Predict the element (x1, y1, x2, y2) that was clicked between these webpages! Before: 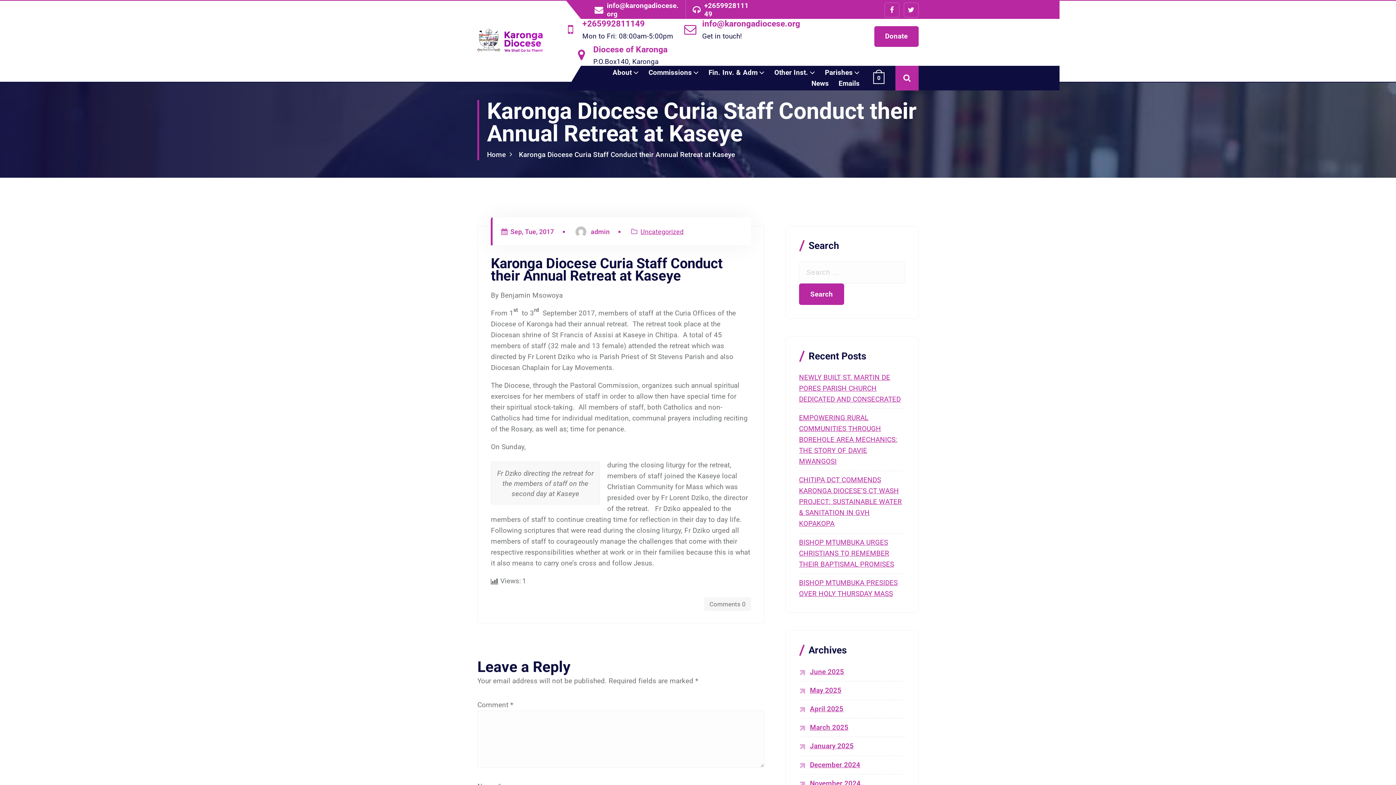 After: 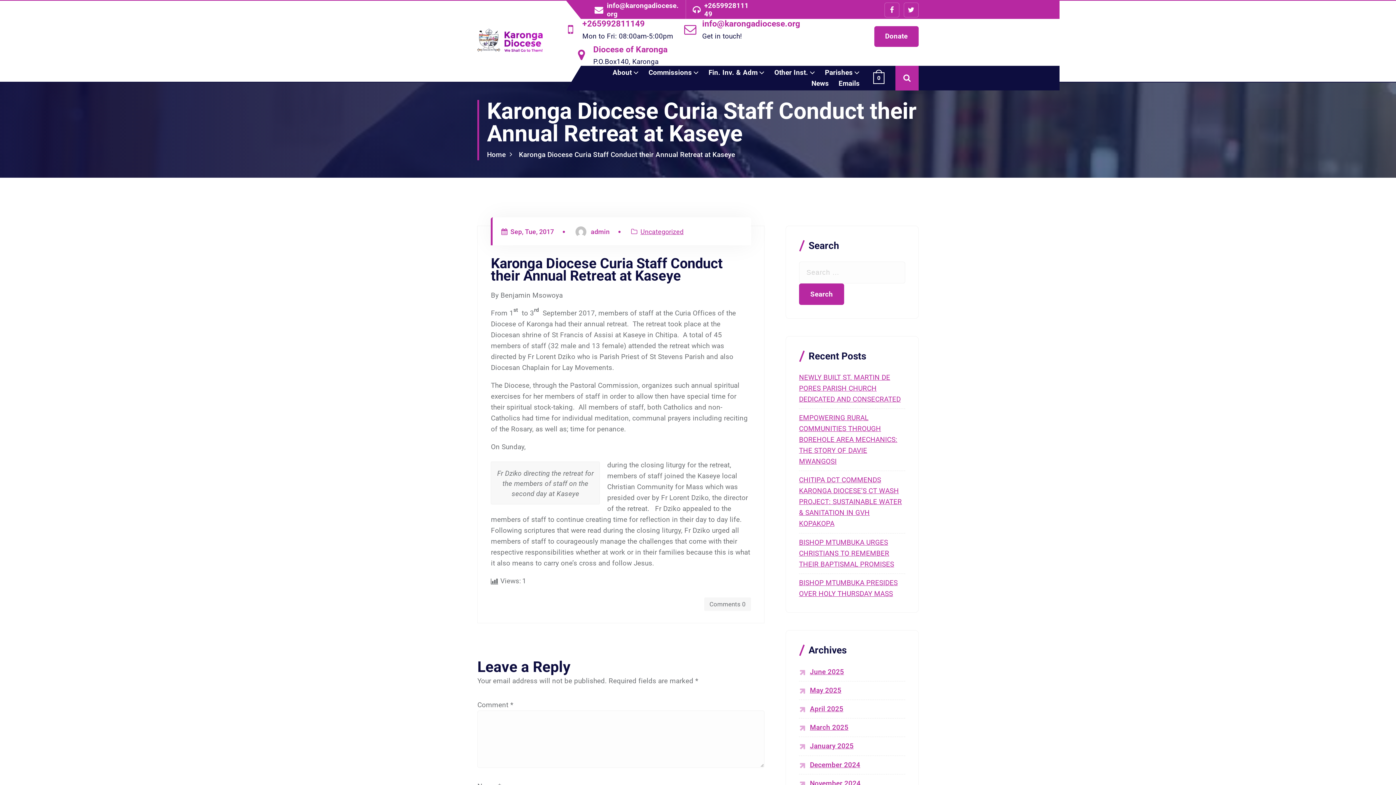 Action: label: info@karongadiocese.org bbox: (607, 1, 679, 18)